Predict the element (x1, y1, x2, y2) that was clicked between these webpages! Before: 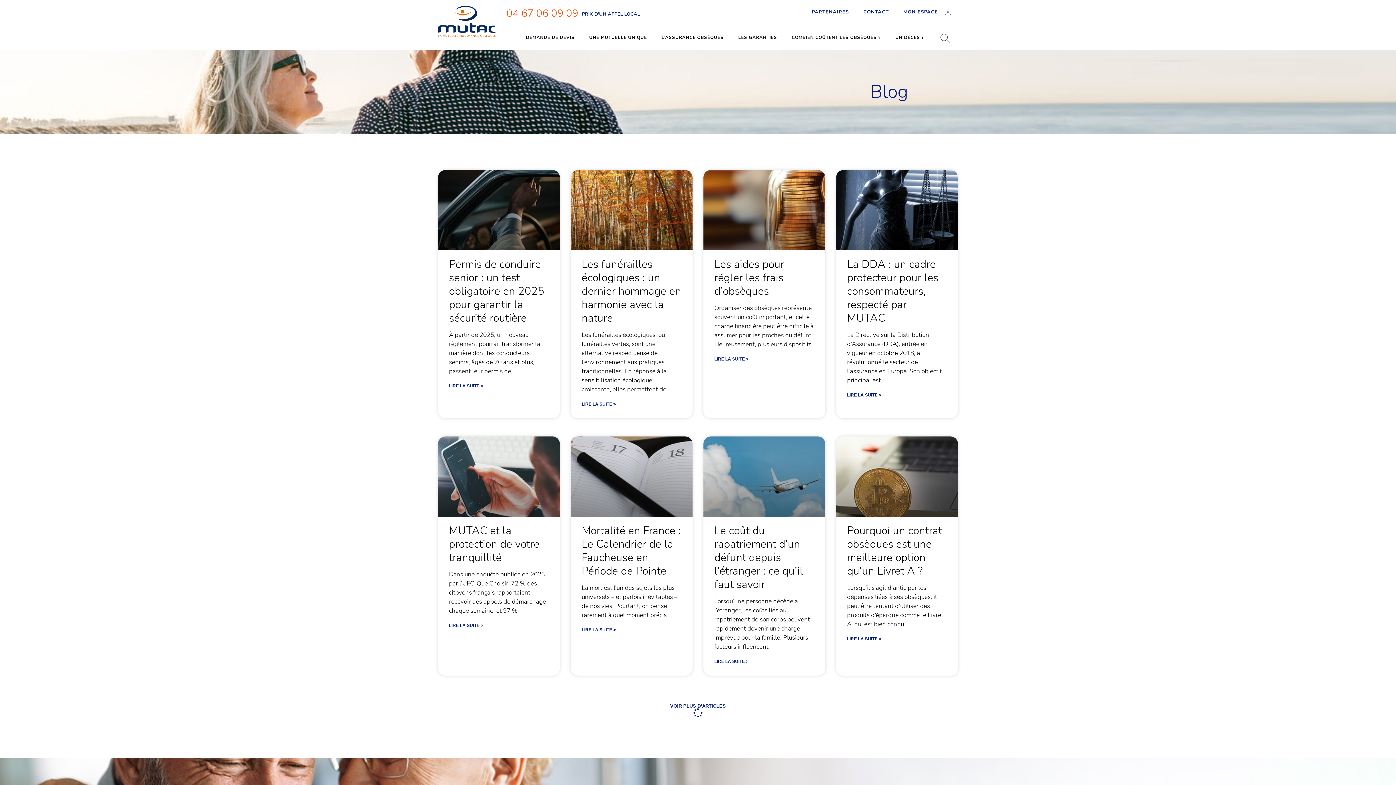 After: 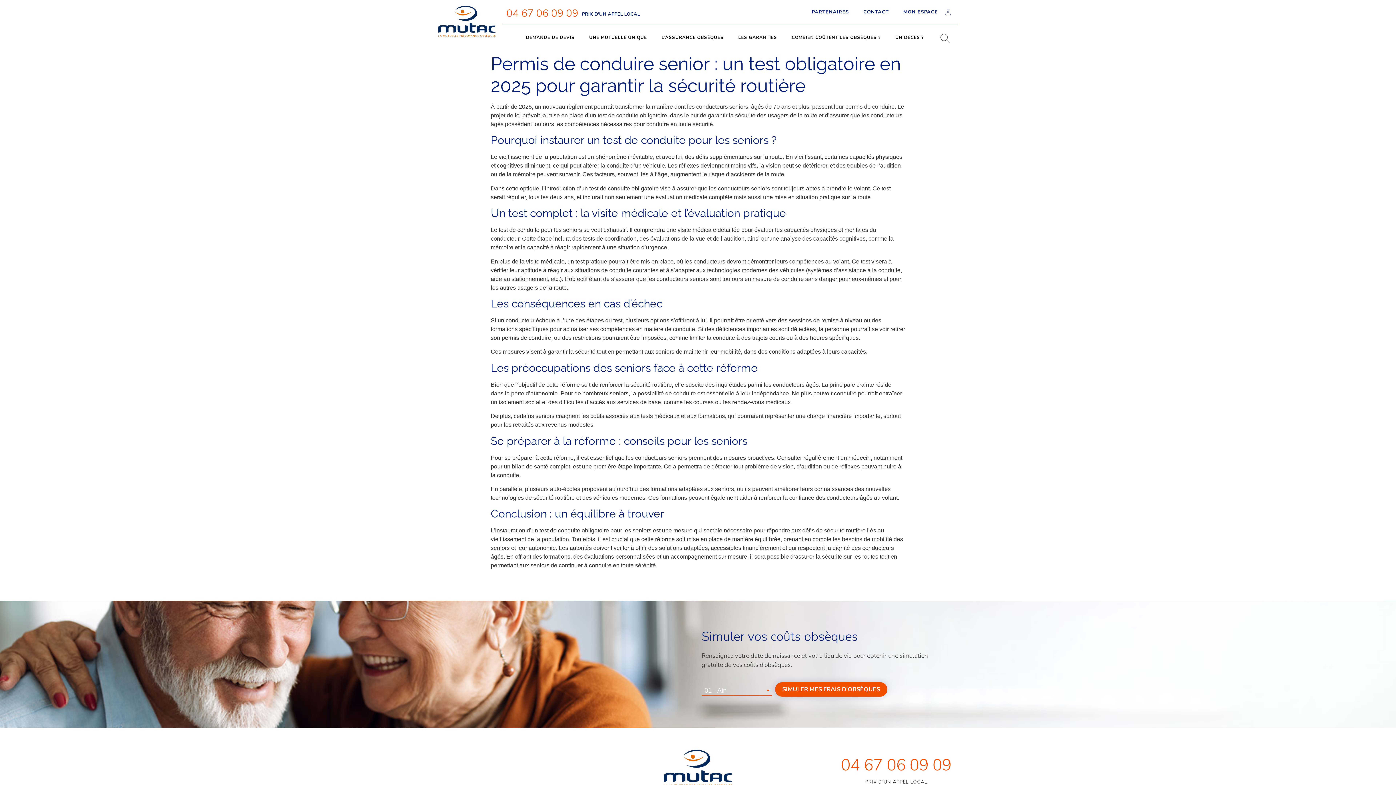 Action: label: Permis de conduire senior : un test obligatoire en 2025 pour garantir la sécurité routière bbox: (449, 257, 544, 325)